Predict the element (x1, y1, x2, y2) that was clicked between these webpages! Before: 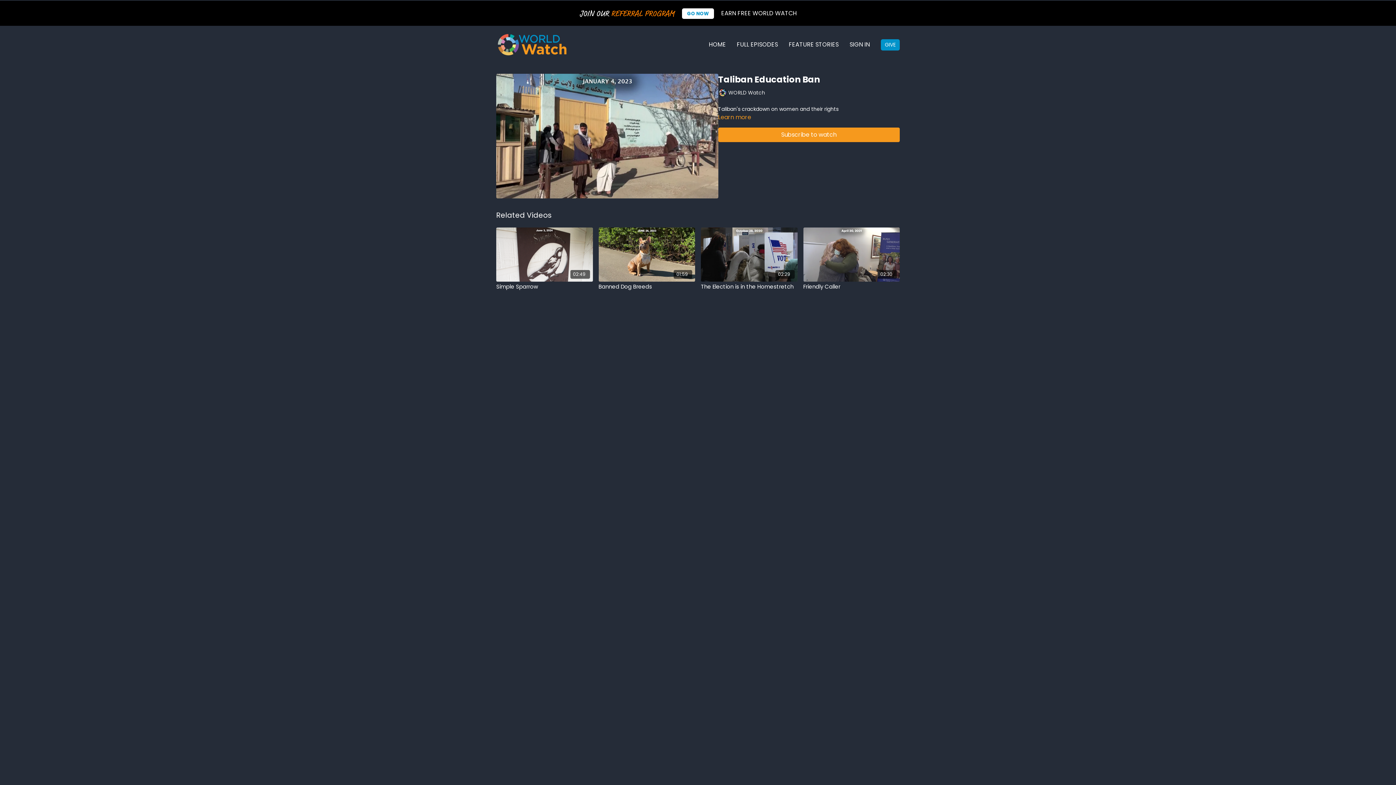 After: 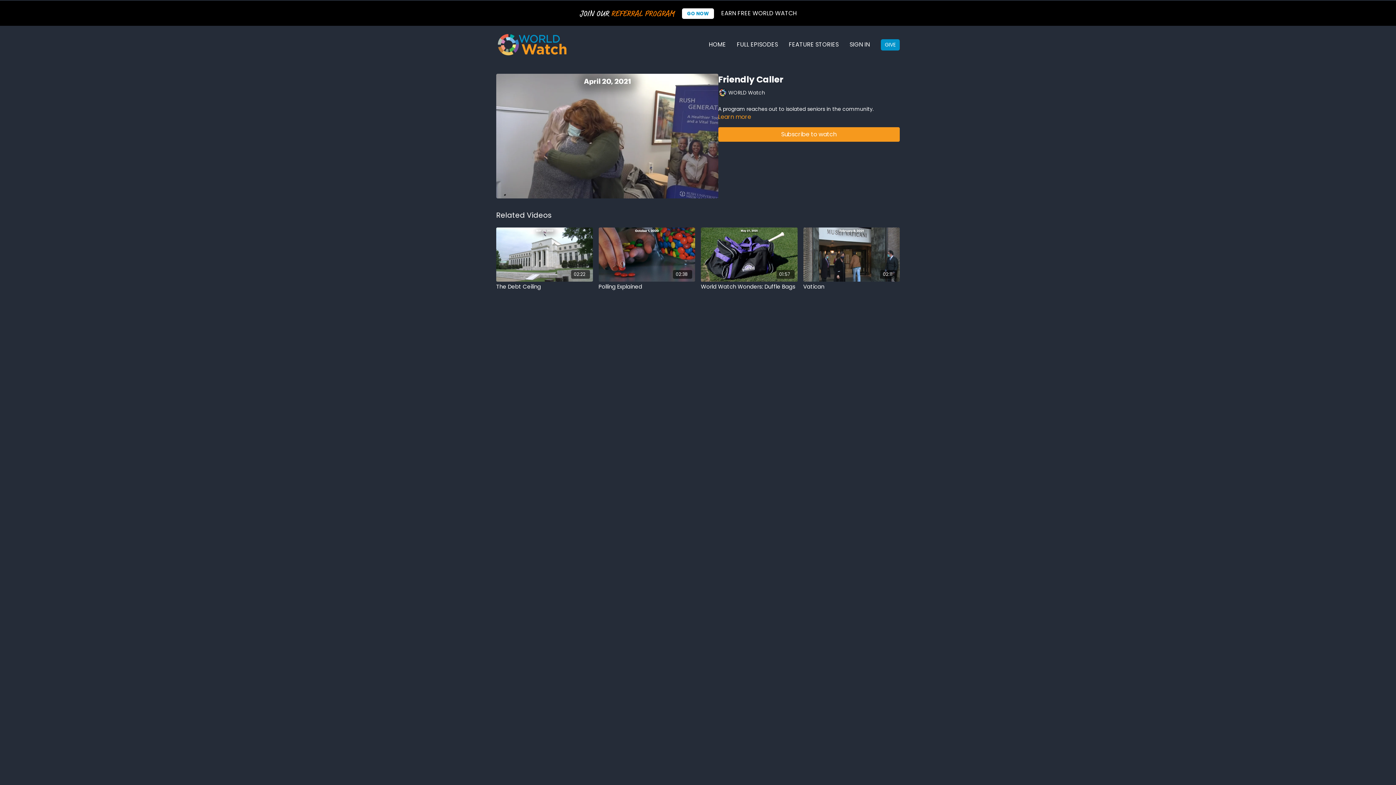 Action: label: 02:30 bbox: (803, 227, 900, 281)